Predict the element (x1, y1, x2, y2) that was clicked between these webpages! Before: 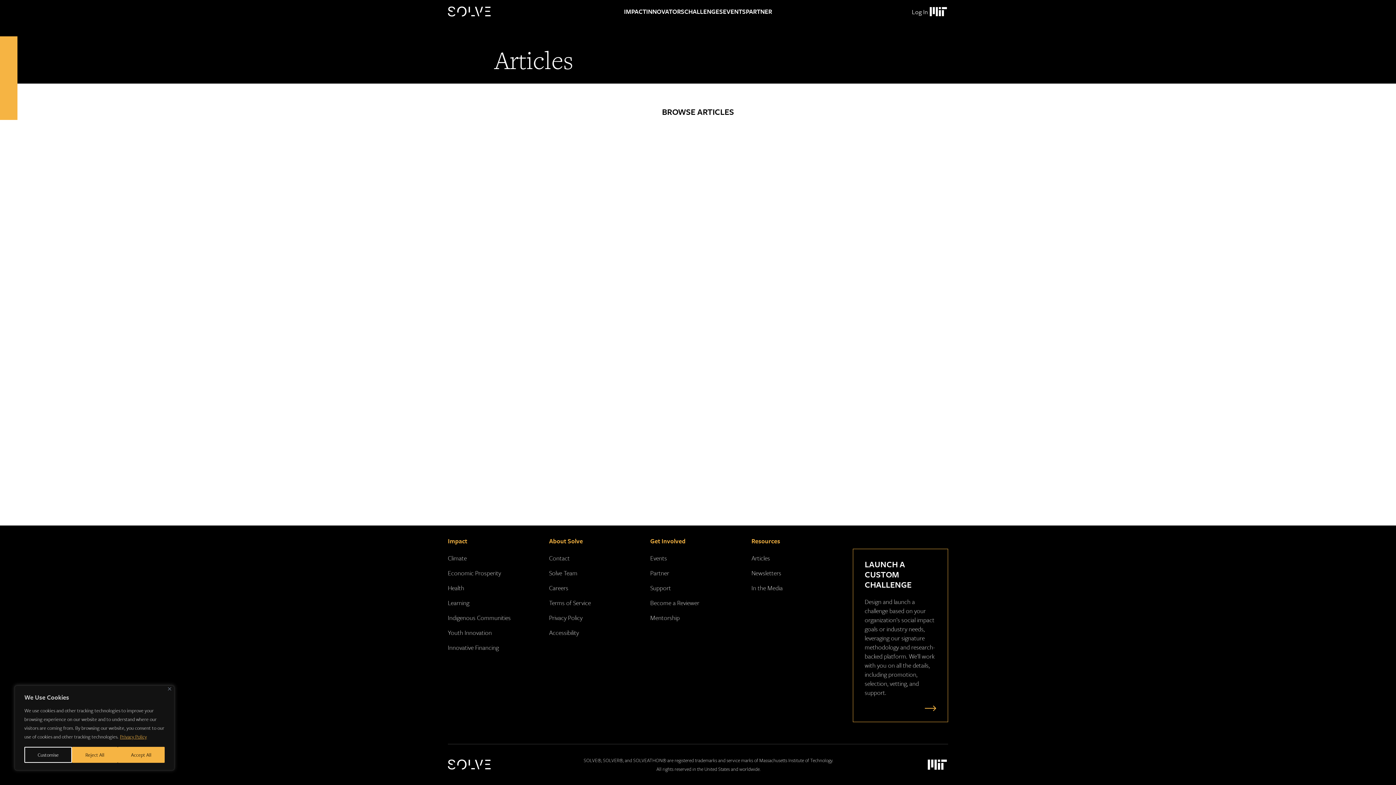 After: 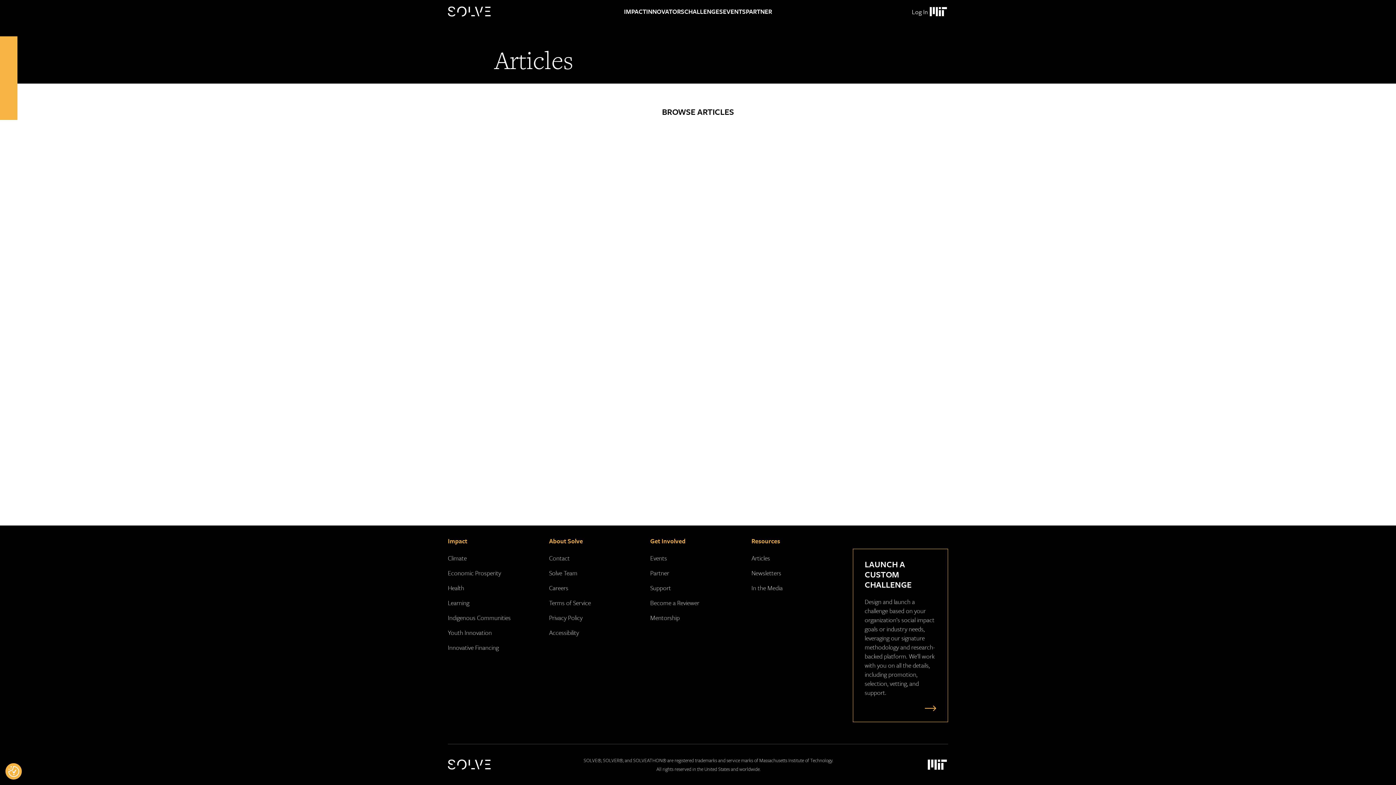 Action: bbox: (168, 687, 171, 690) label: Close